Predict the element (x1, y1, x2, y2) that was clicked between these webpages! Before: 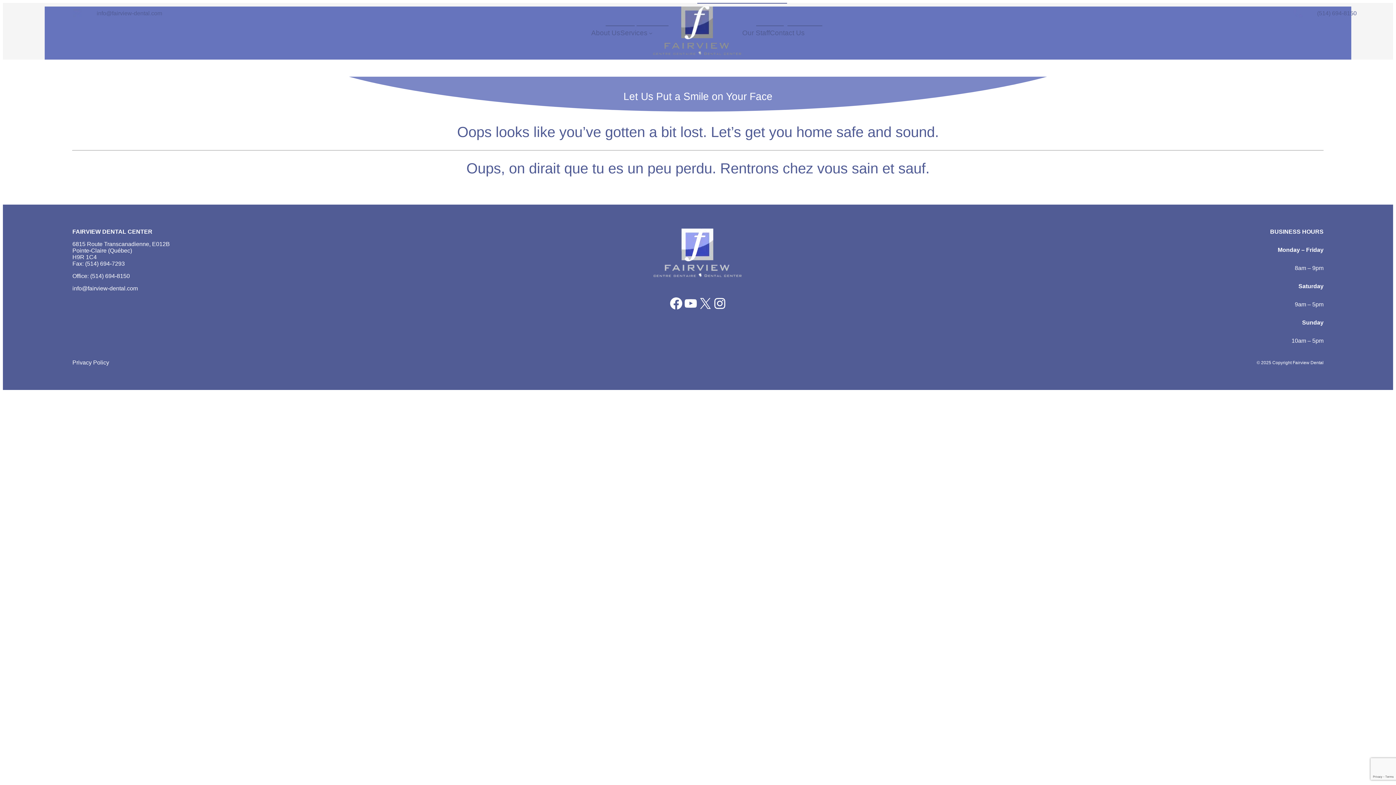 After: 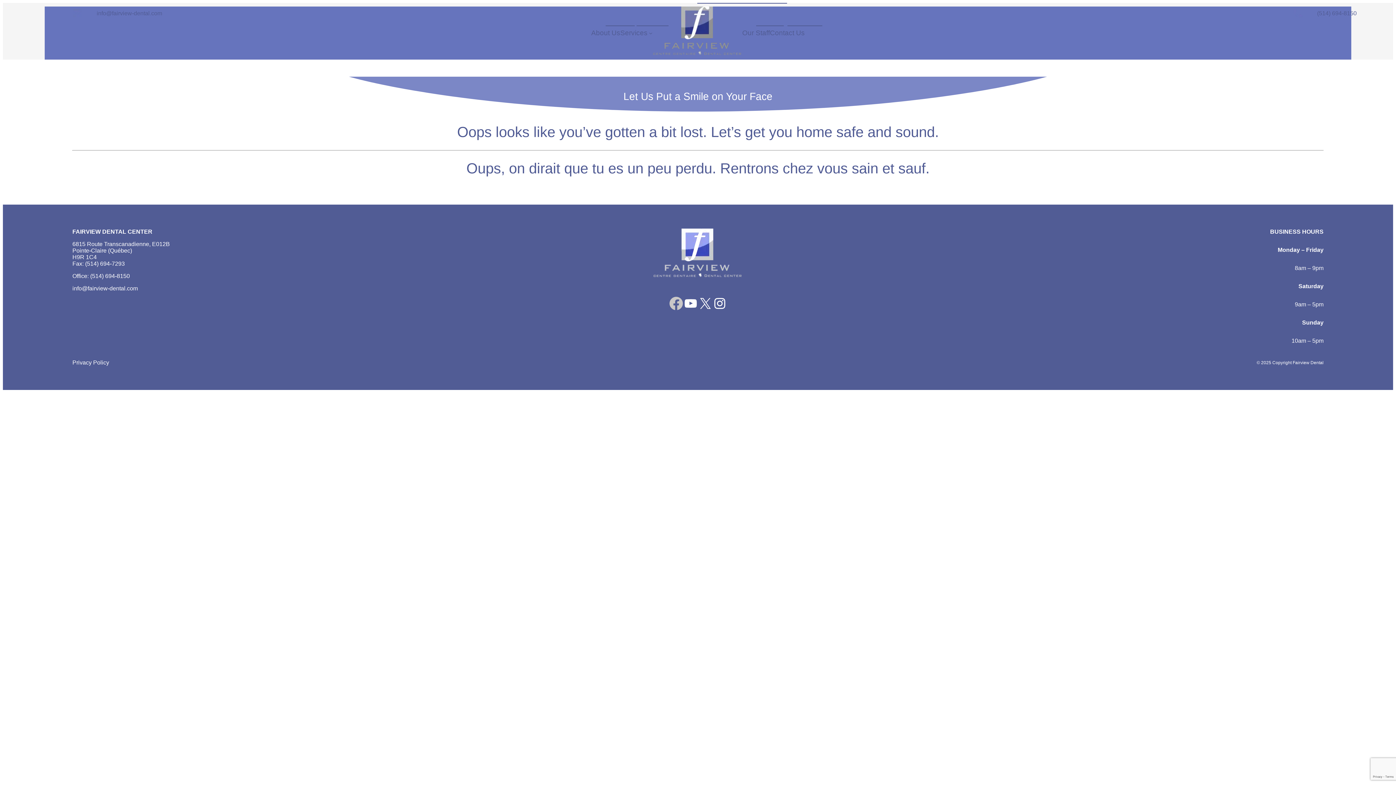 Action: bbox: (669, 296, 683, 310) label: Facebook